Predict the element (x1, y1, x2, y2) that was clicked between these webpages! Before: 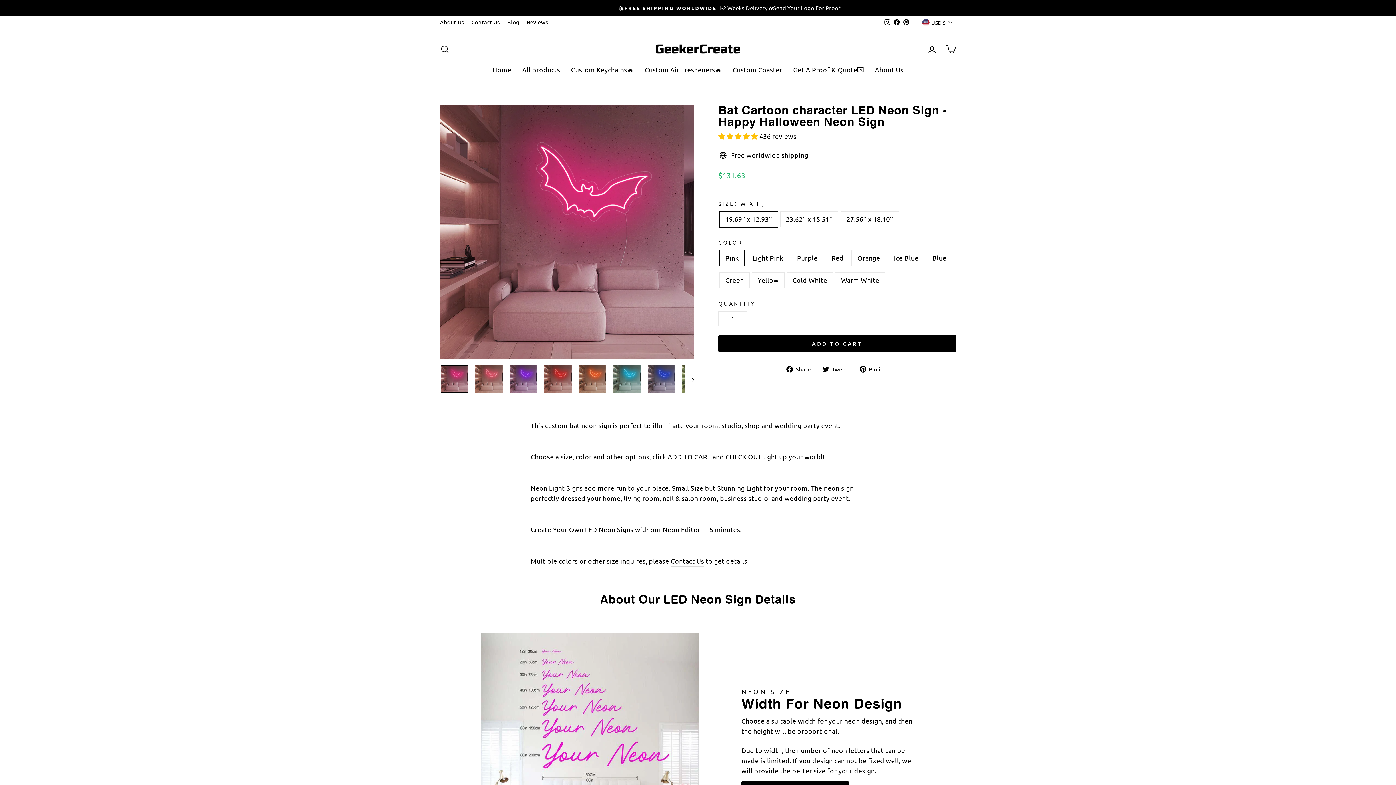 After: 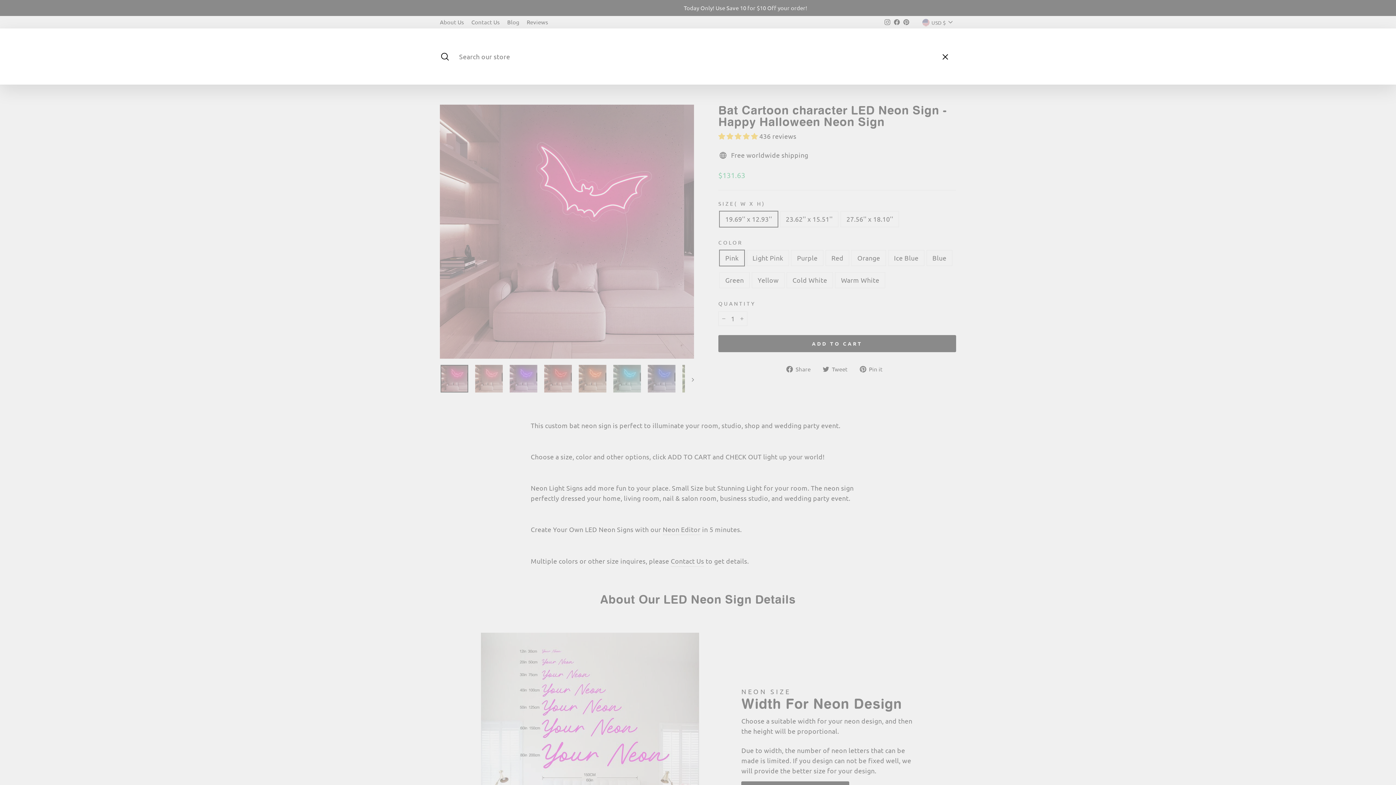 Action: bbox: (435, 40, 454, 57) label: Search